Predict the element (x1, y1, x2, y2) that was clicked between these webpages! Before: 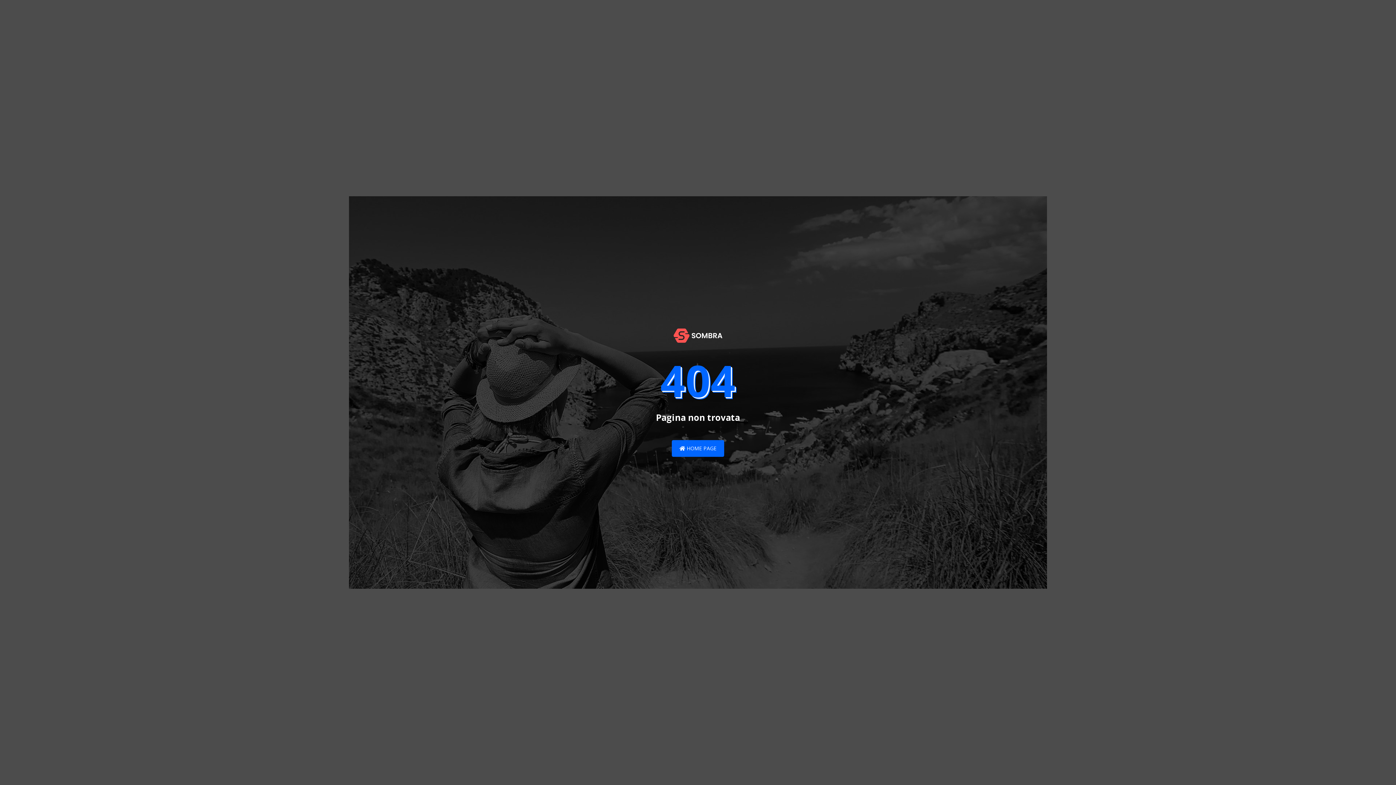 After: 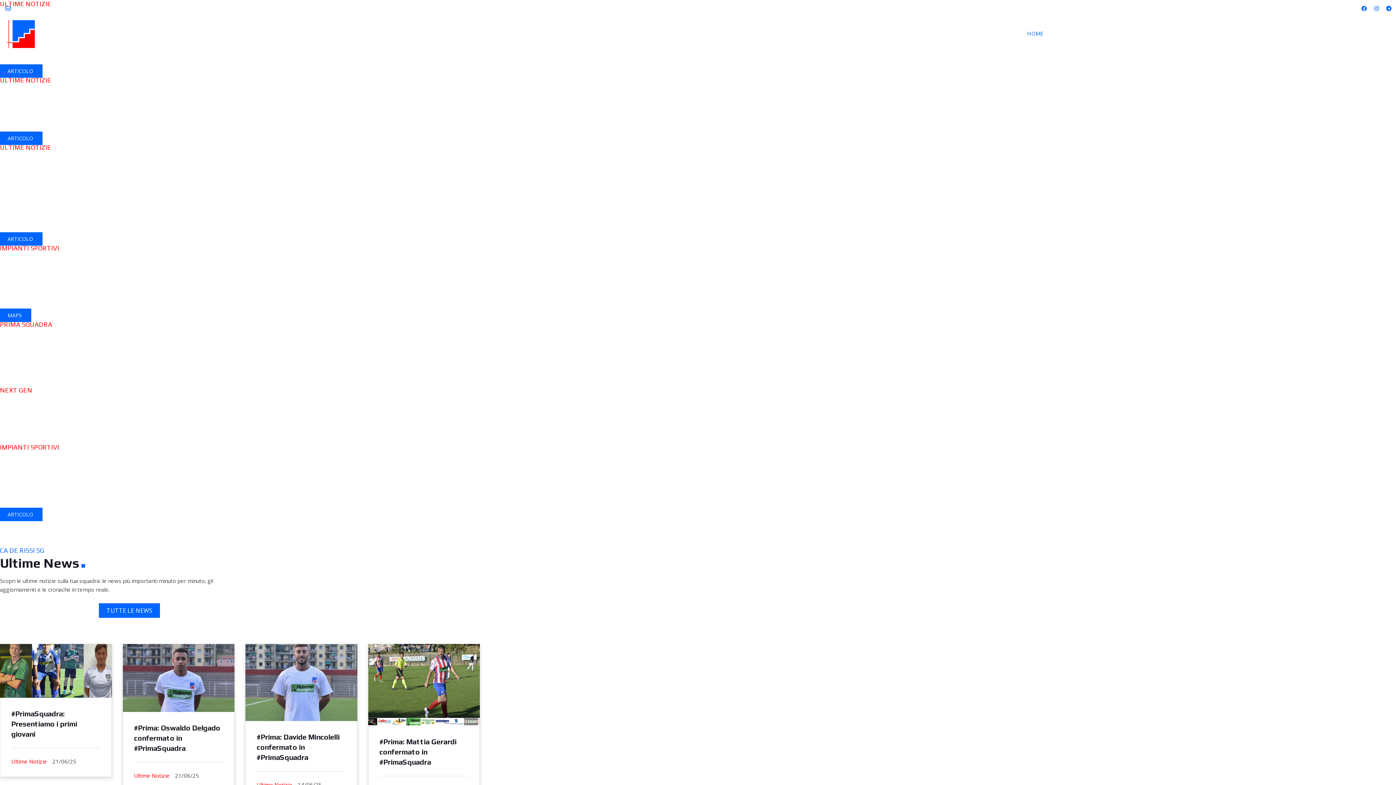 Action: label:  HOME PAGE bbox: (672, 440, 724, 456)